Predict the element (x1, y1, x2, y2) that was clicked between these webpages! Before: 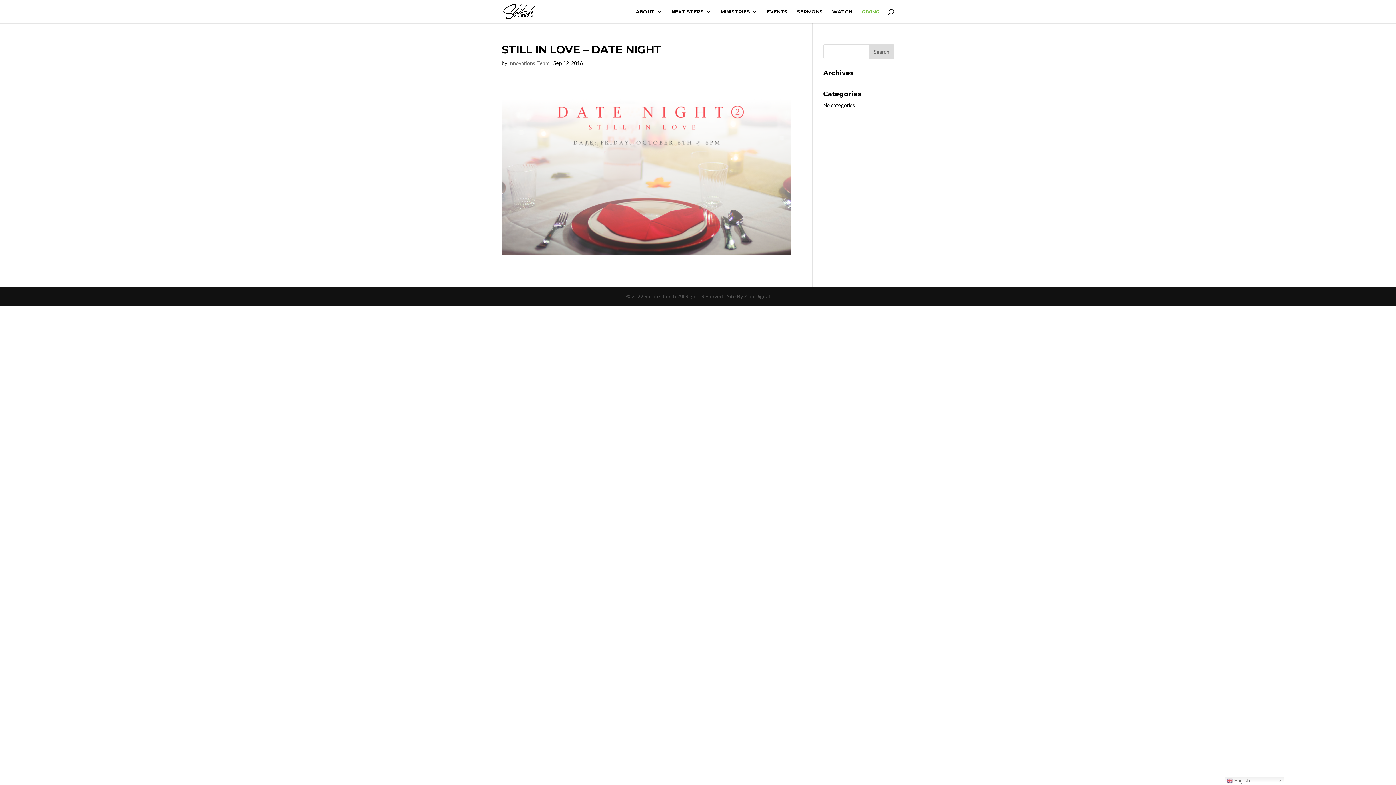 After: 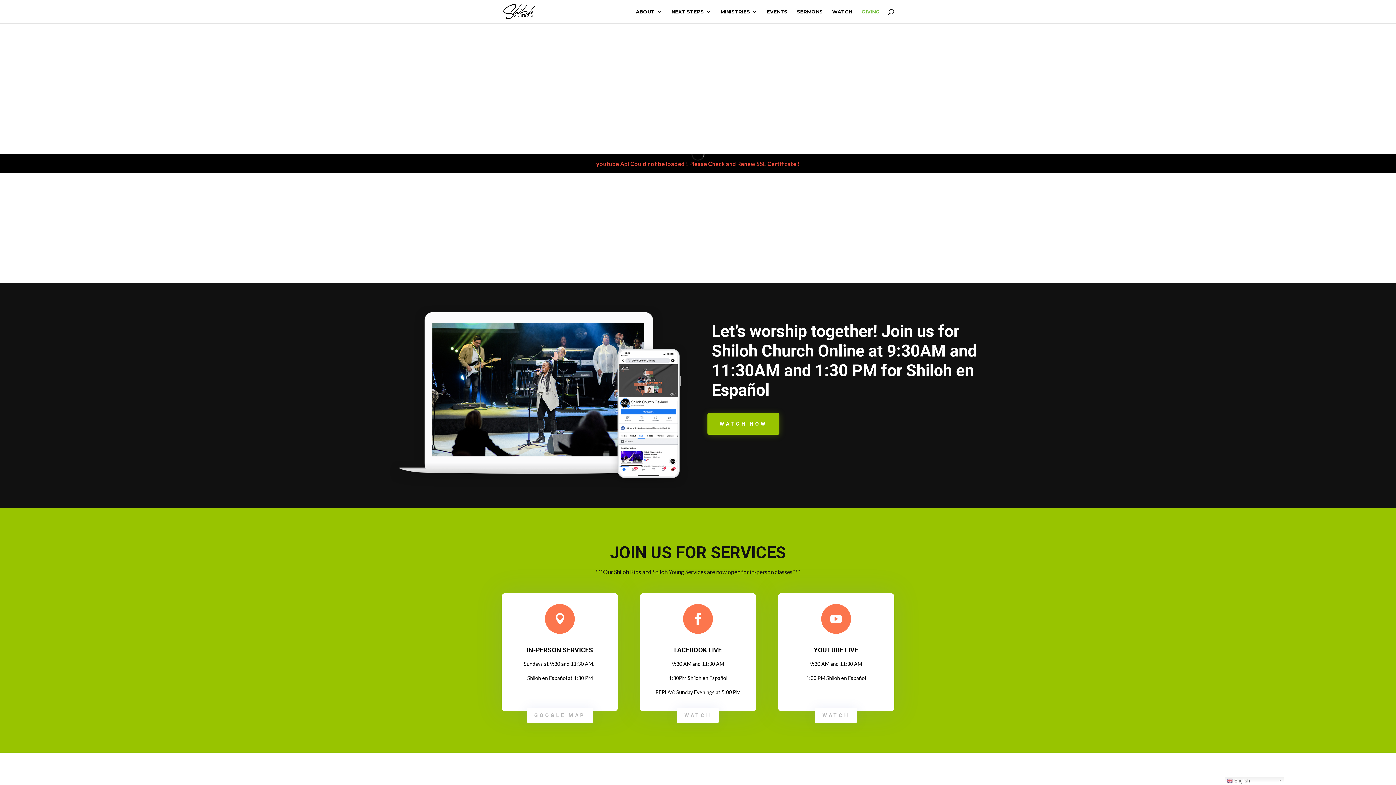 Action: bbox: (503, 7, 535, 14)